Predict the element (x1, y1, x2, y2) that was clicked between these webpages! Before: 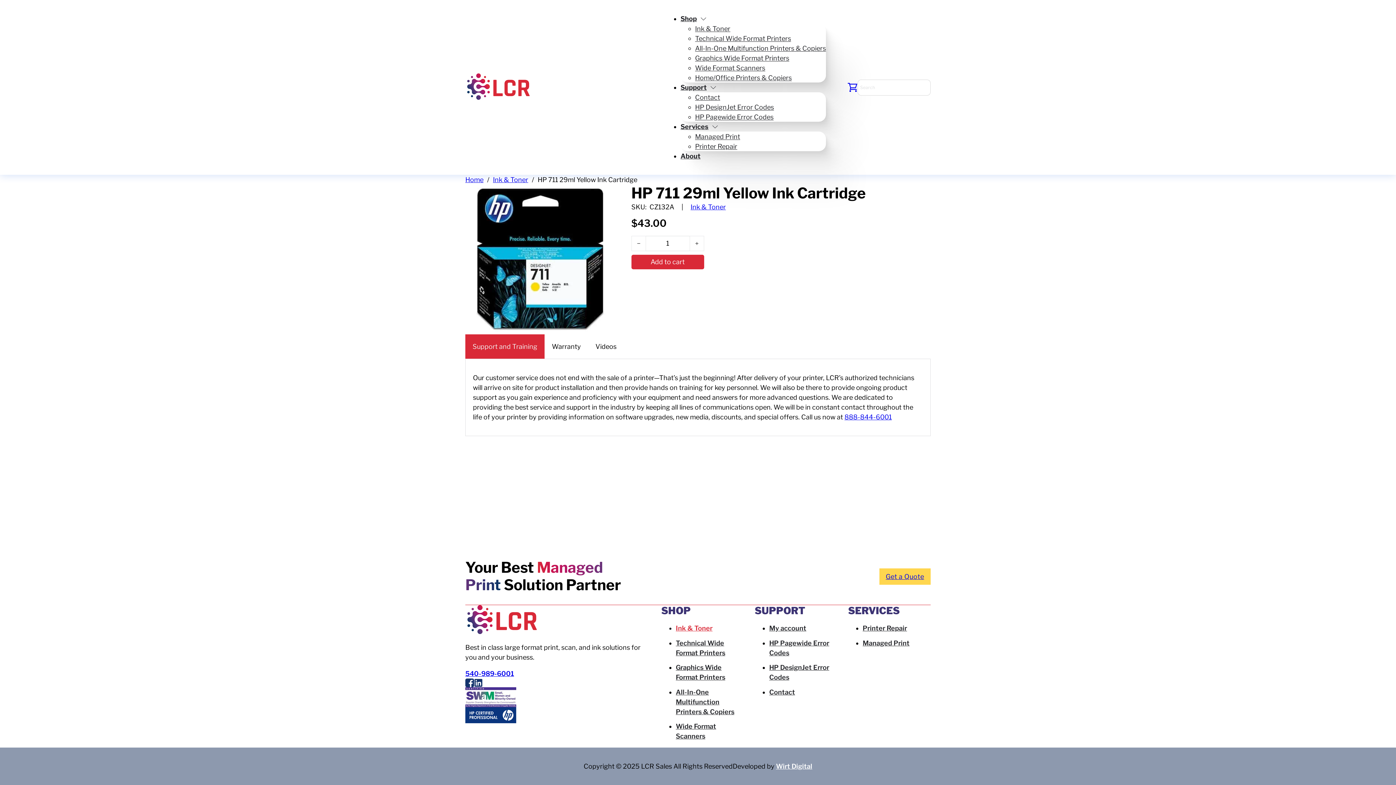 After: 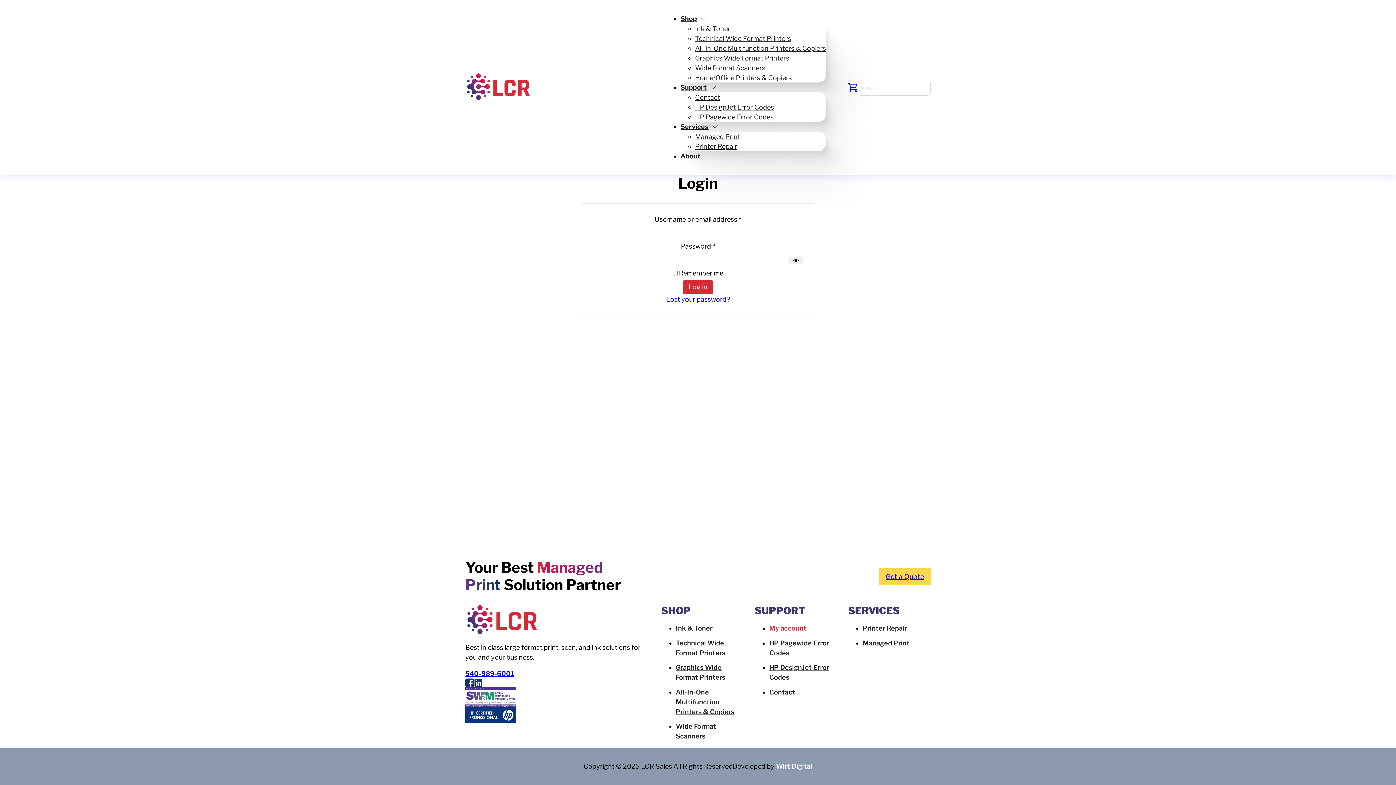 Action: label: My account bbox: (769, 624, 806, 632)